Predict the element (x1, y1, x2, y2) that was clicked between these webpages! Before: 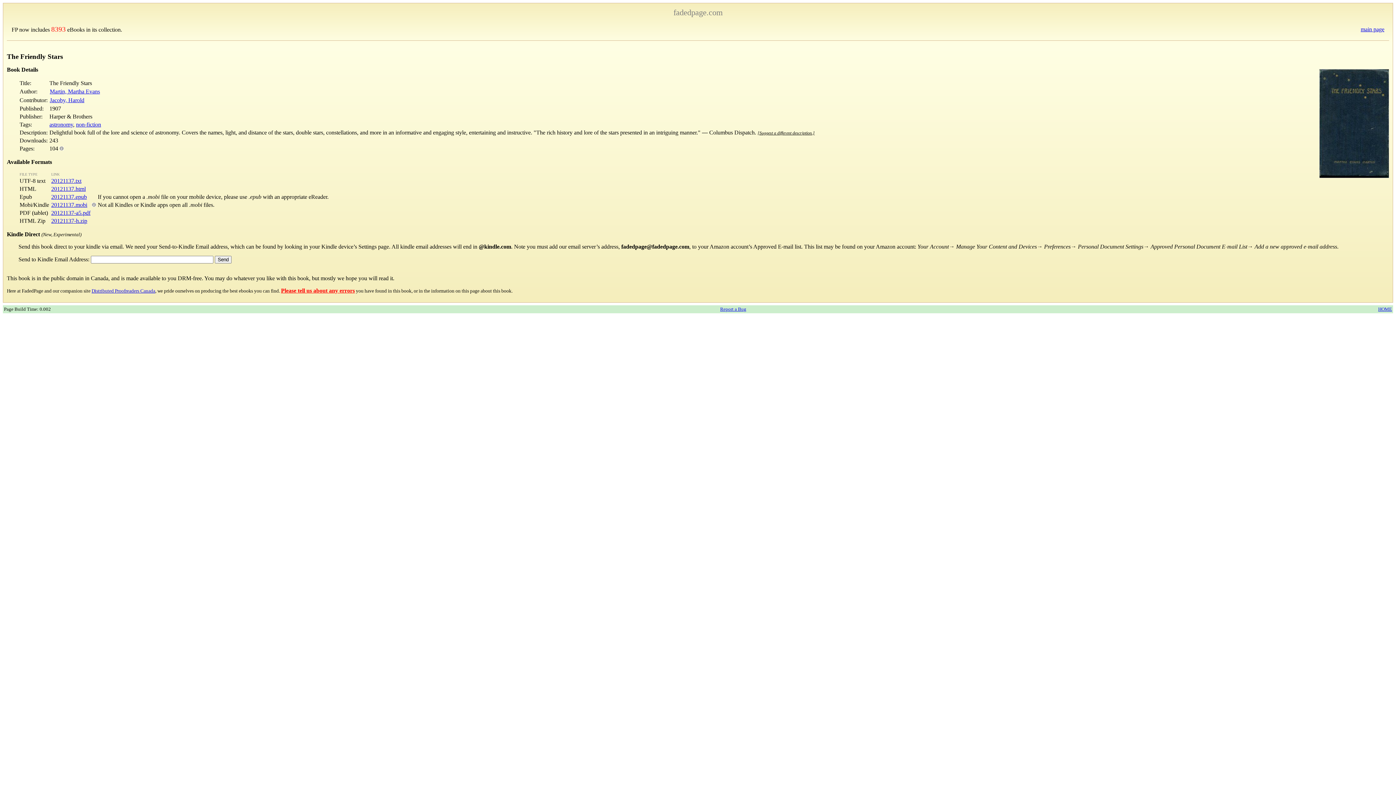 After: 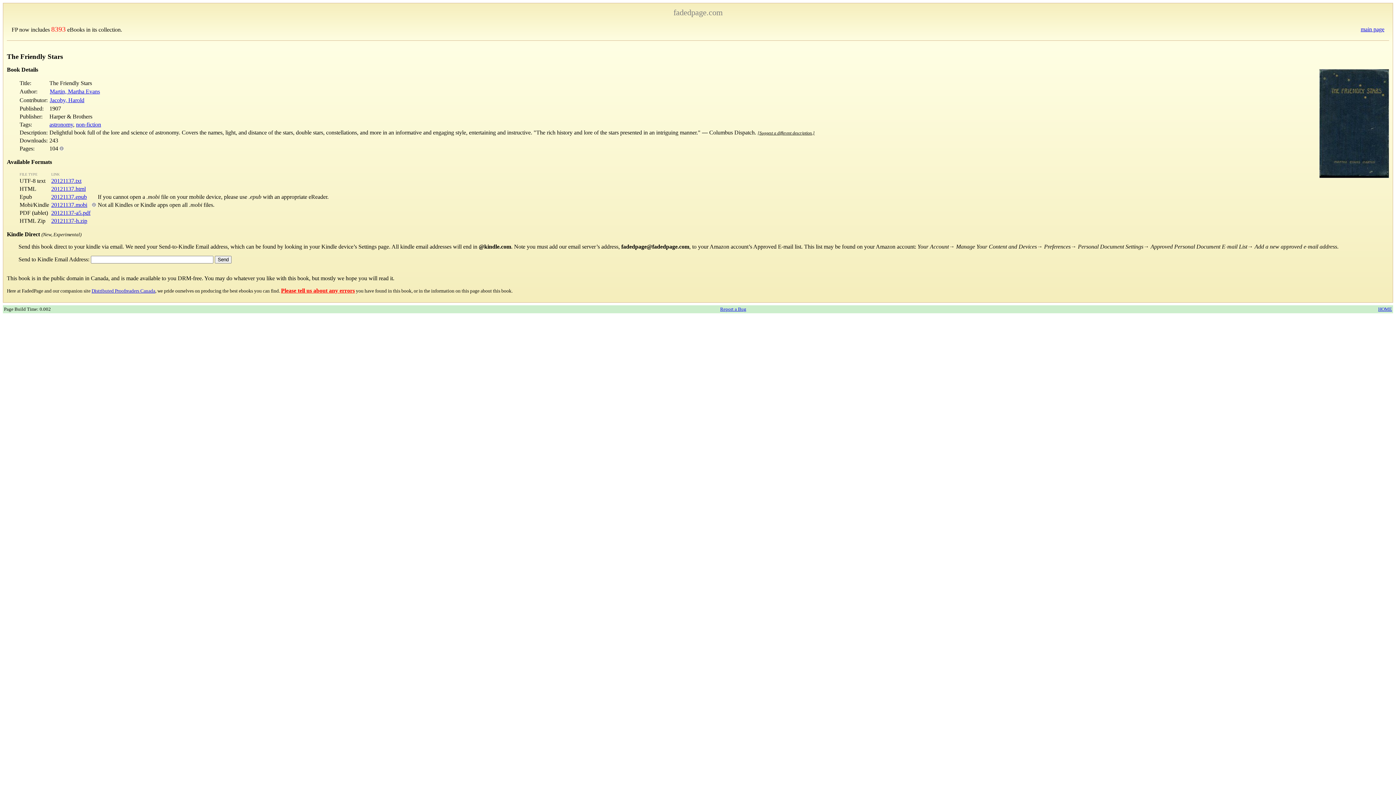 Action: bbox: (51, 193, 86, 199) label: 20121137.epub